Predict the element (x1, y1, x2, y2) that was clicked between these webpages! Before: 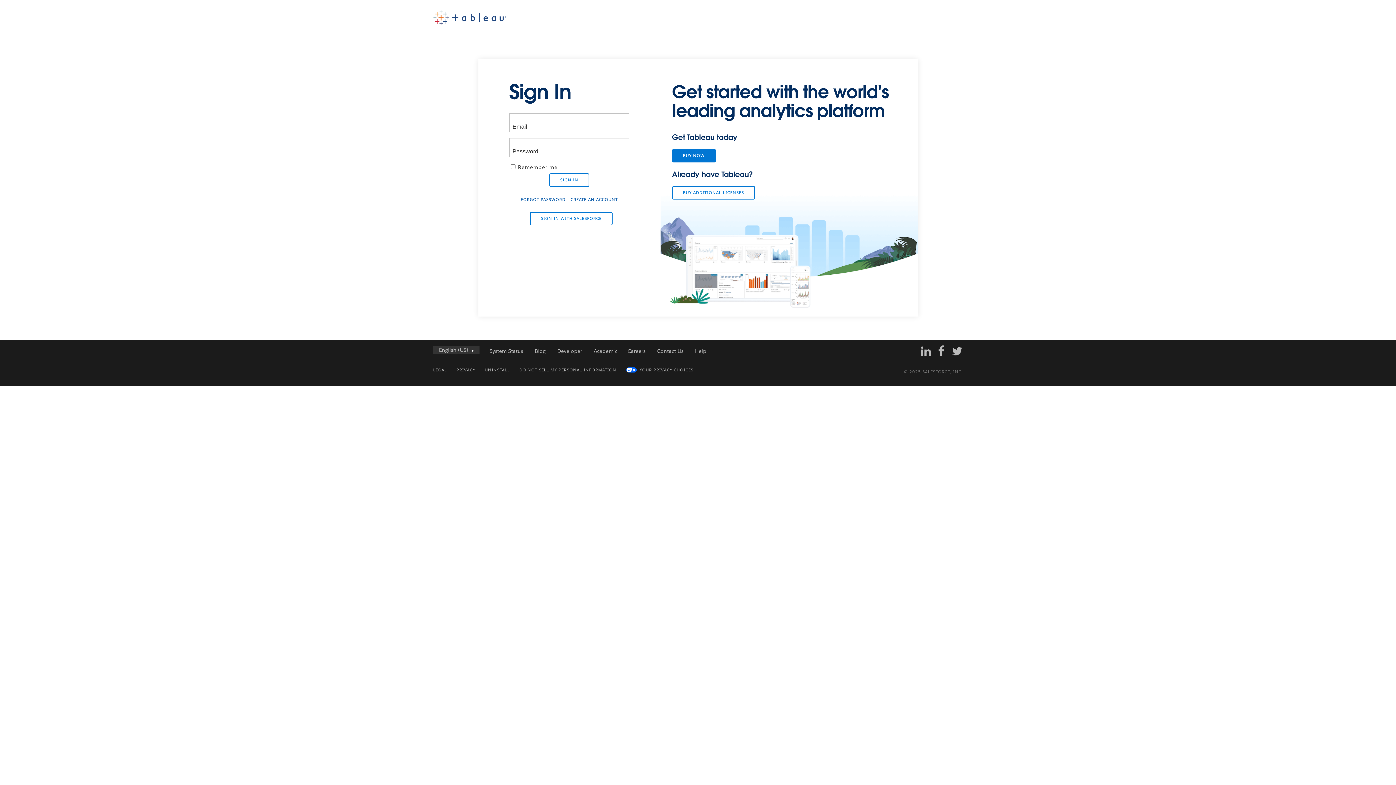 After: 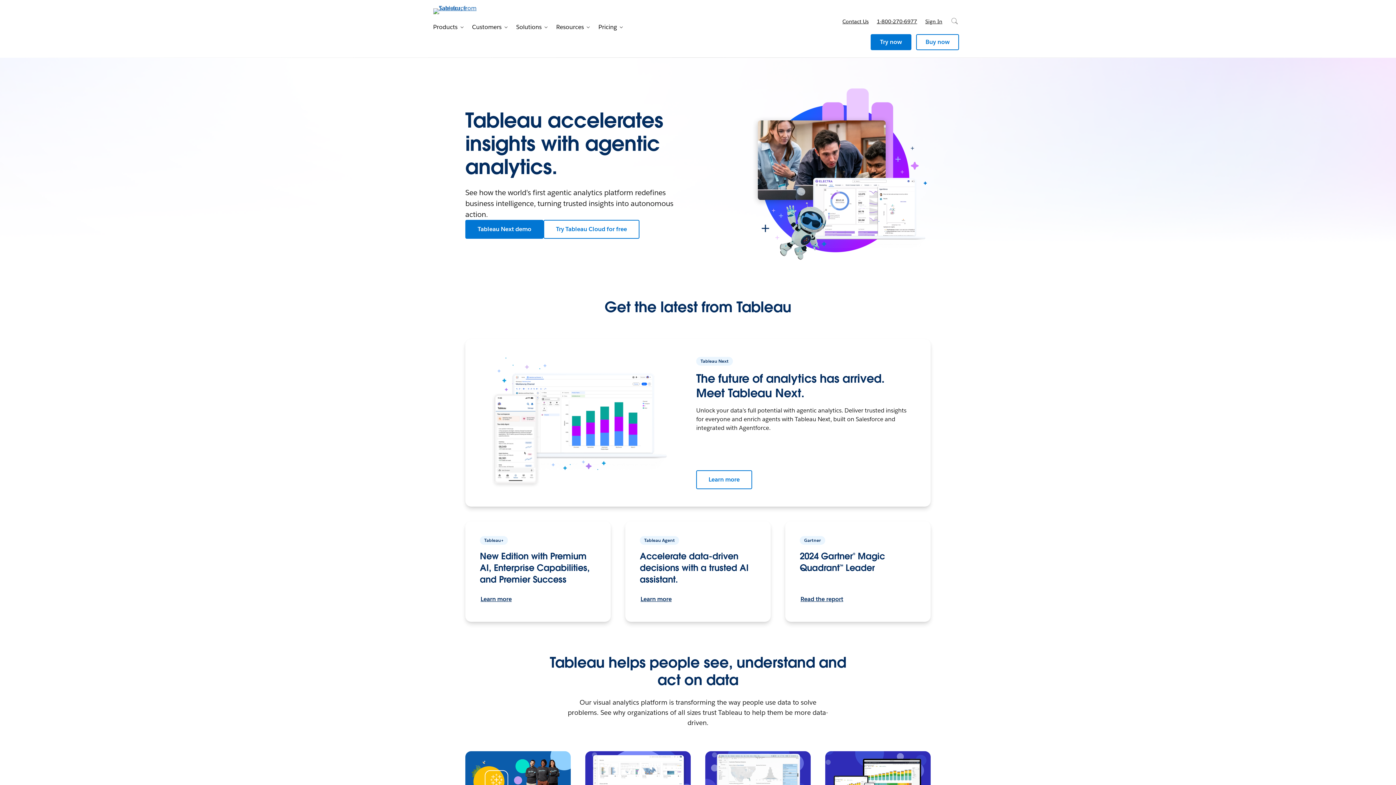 Action: bbox: (433, 10, 506, 25)